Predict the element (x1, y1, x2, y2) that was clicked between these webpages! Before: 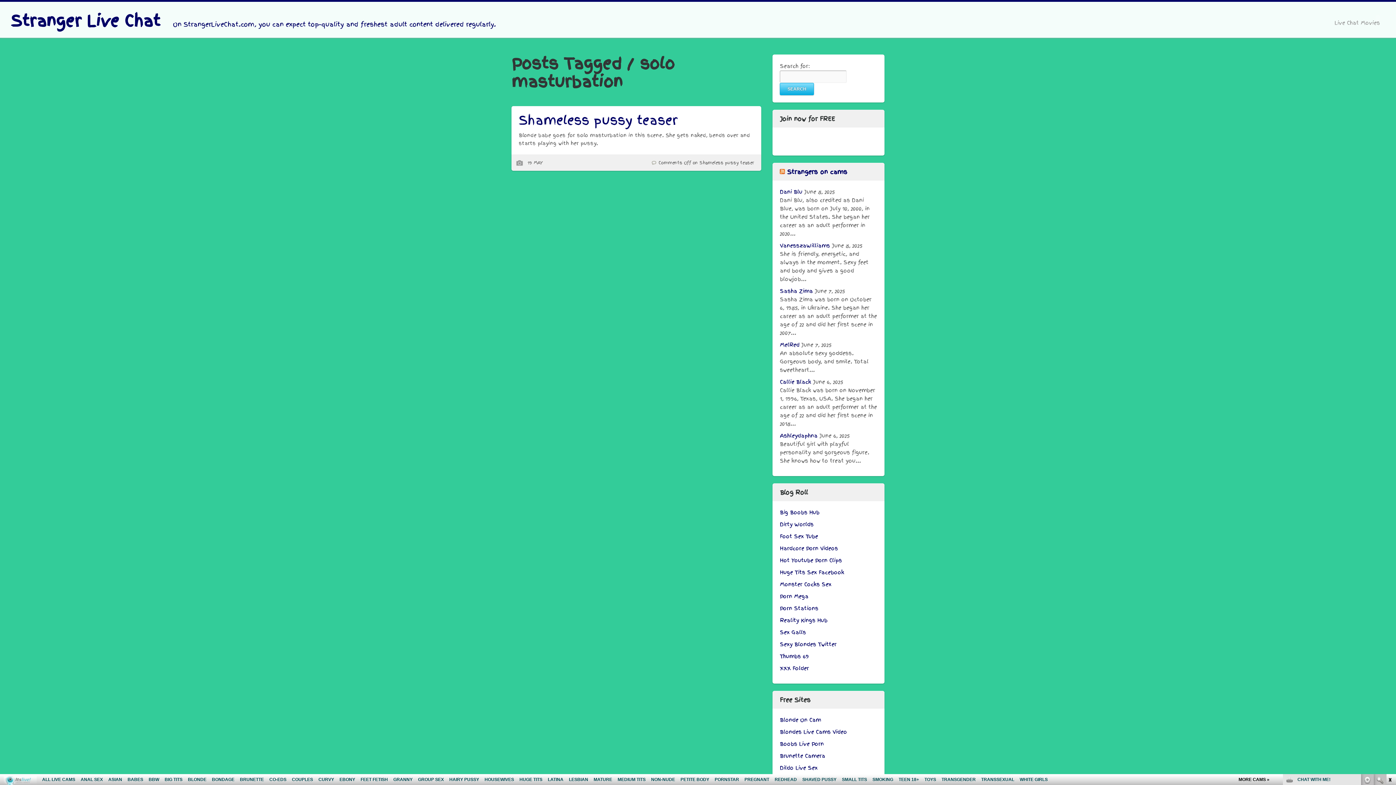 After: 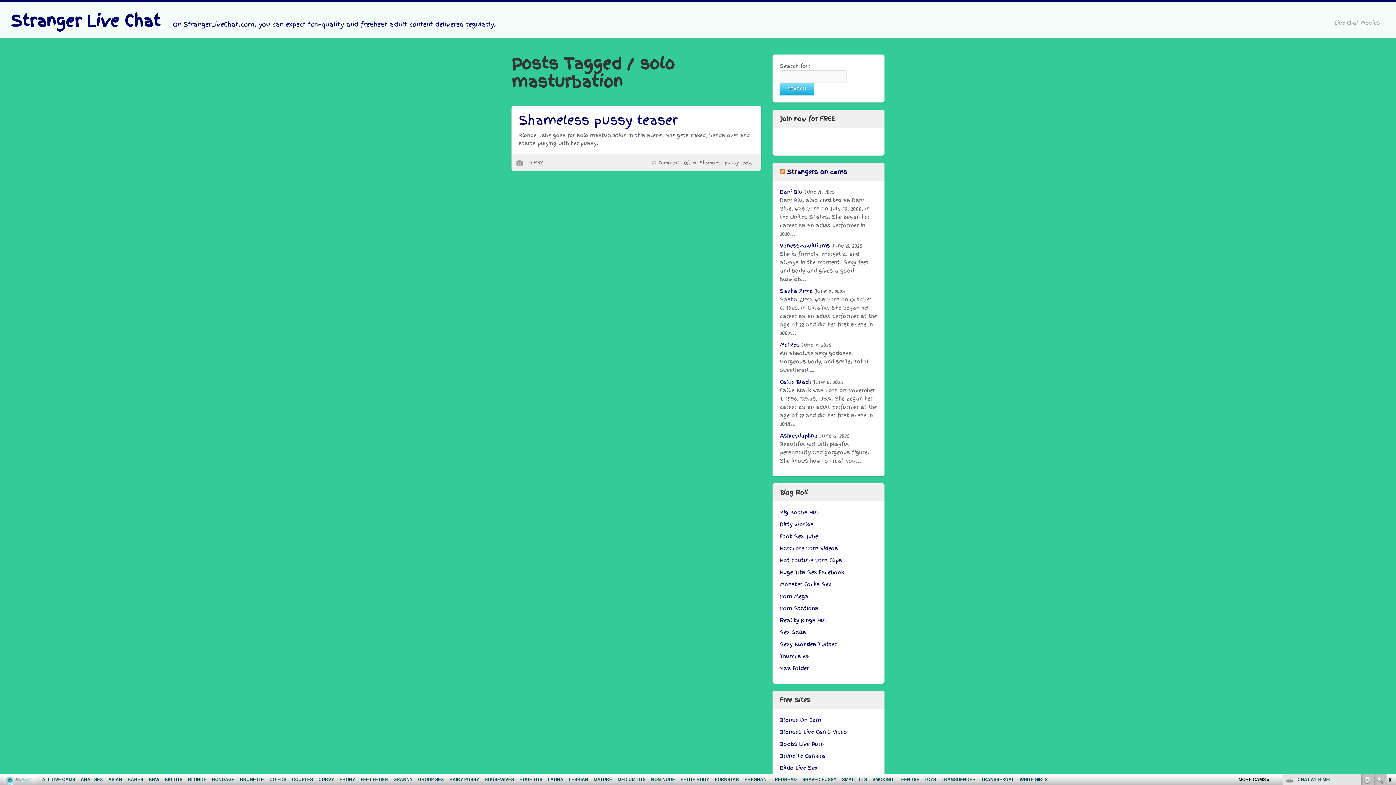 Action: label: Blonde On Cam bbox: (780, 716, 821, 724)